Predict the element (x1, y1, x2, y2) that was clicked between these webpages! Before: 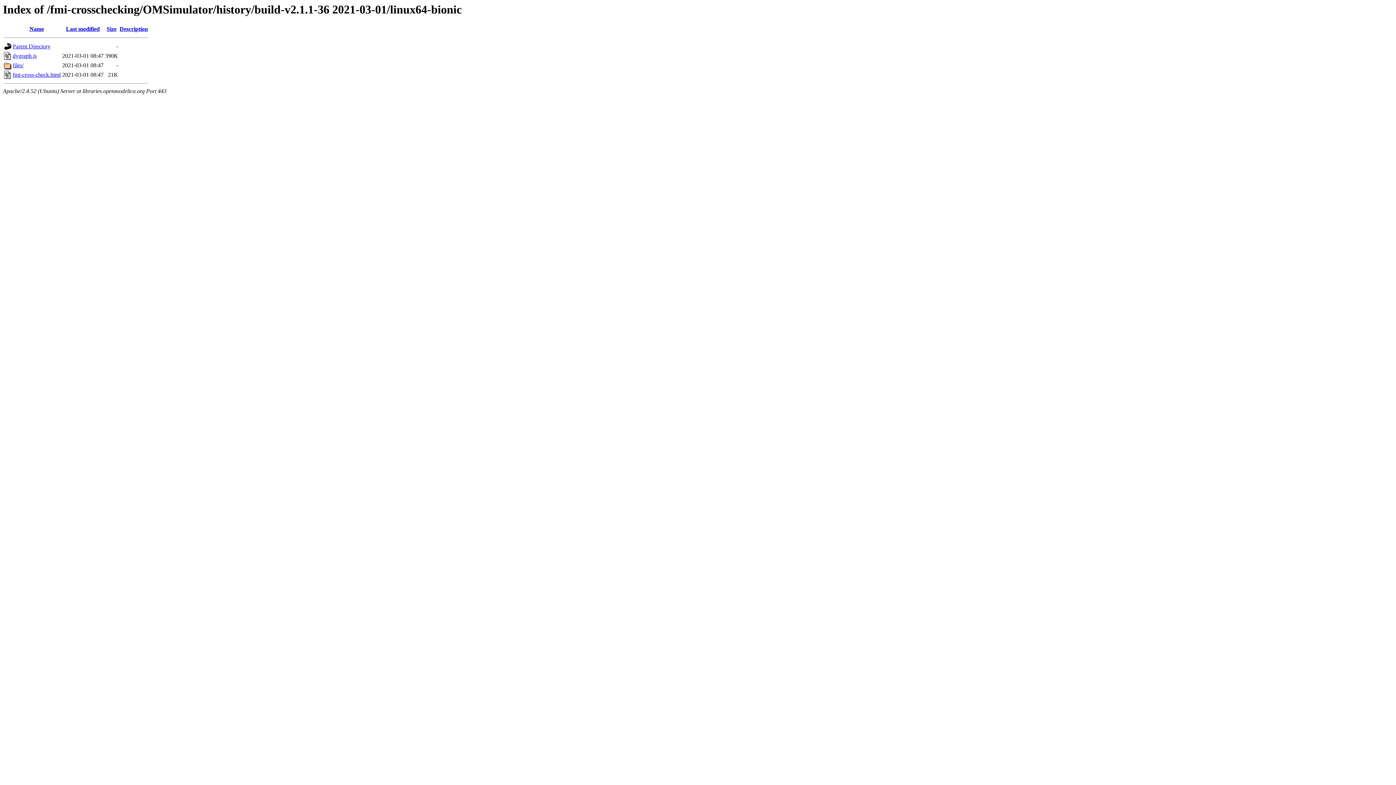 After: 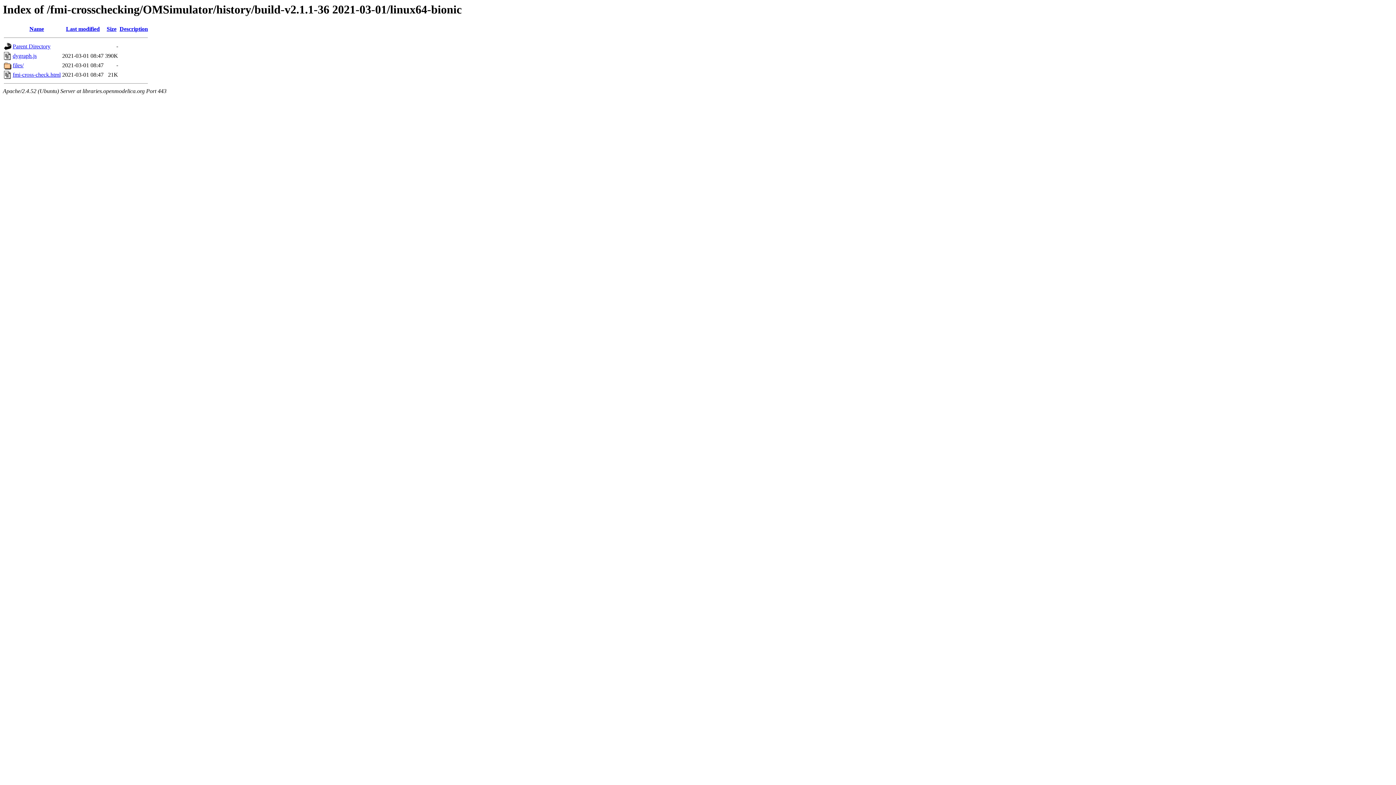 Action: bbox: (119, 25, 148, 32) label: Description